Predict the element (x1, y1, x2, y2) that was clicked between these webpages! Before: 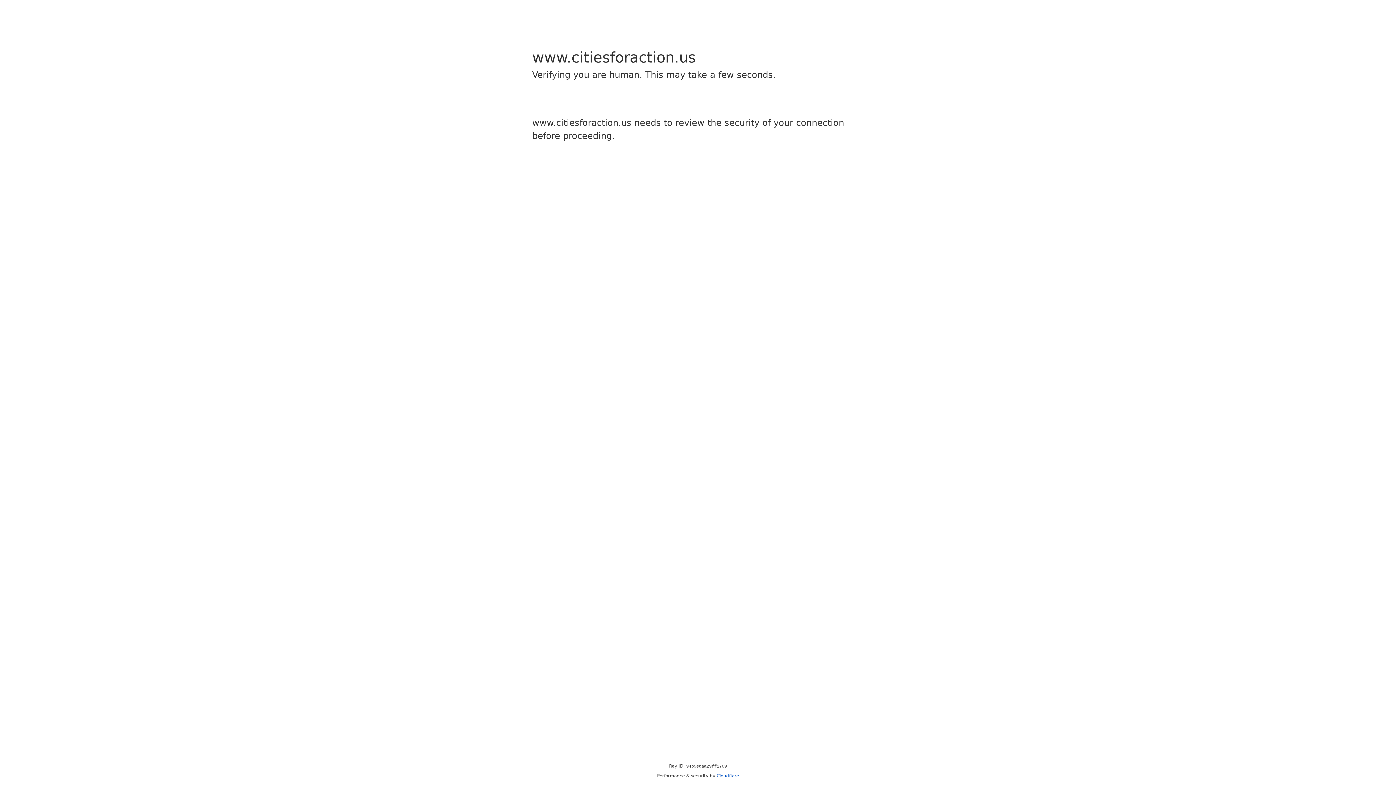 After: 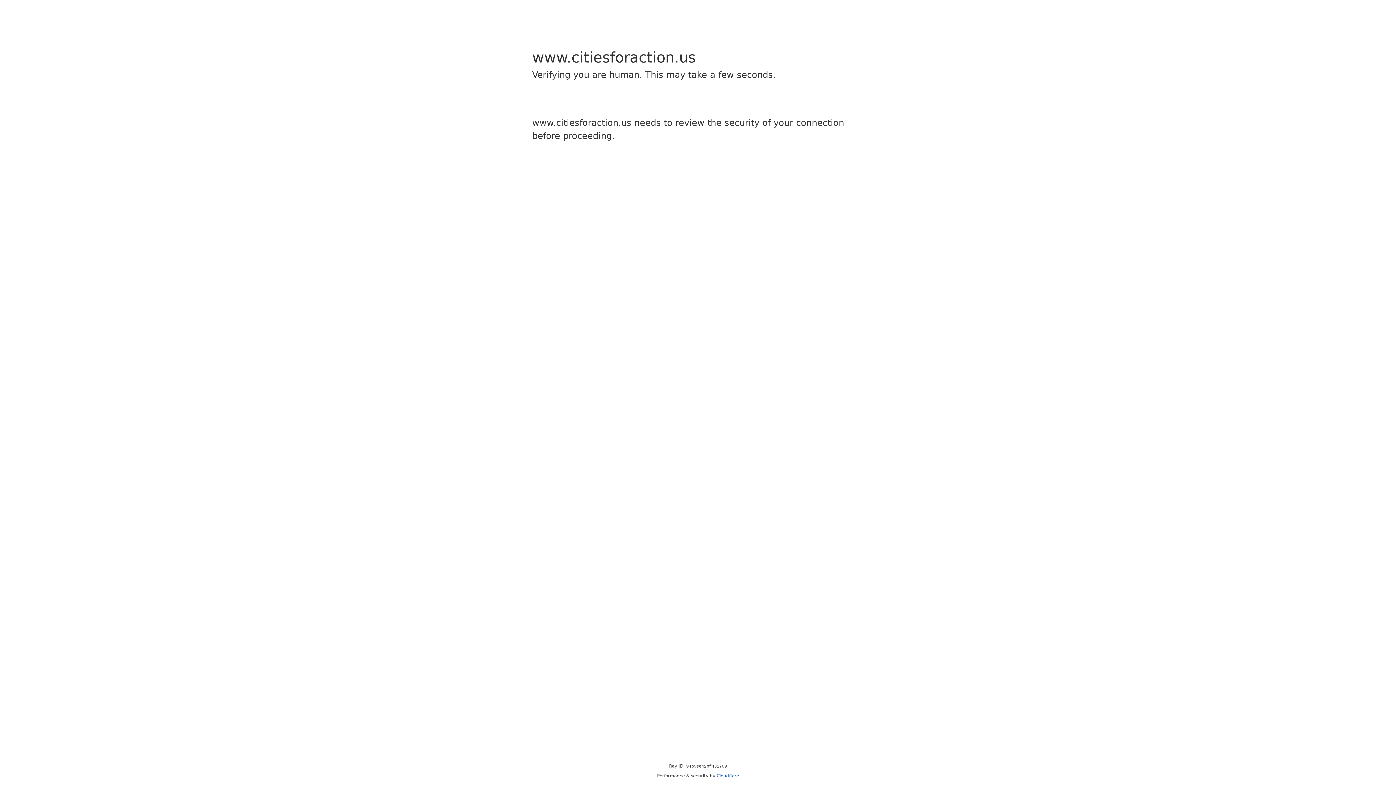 Action: label: Cloudflare bbox: (716, 773, 739, 778)